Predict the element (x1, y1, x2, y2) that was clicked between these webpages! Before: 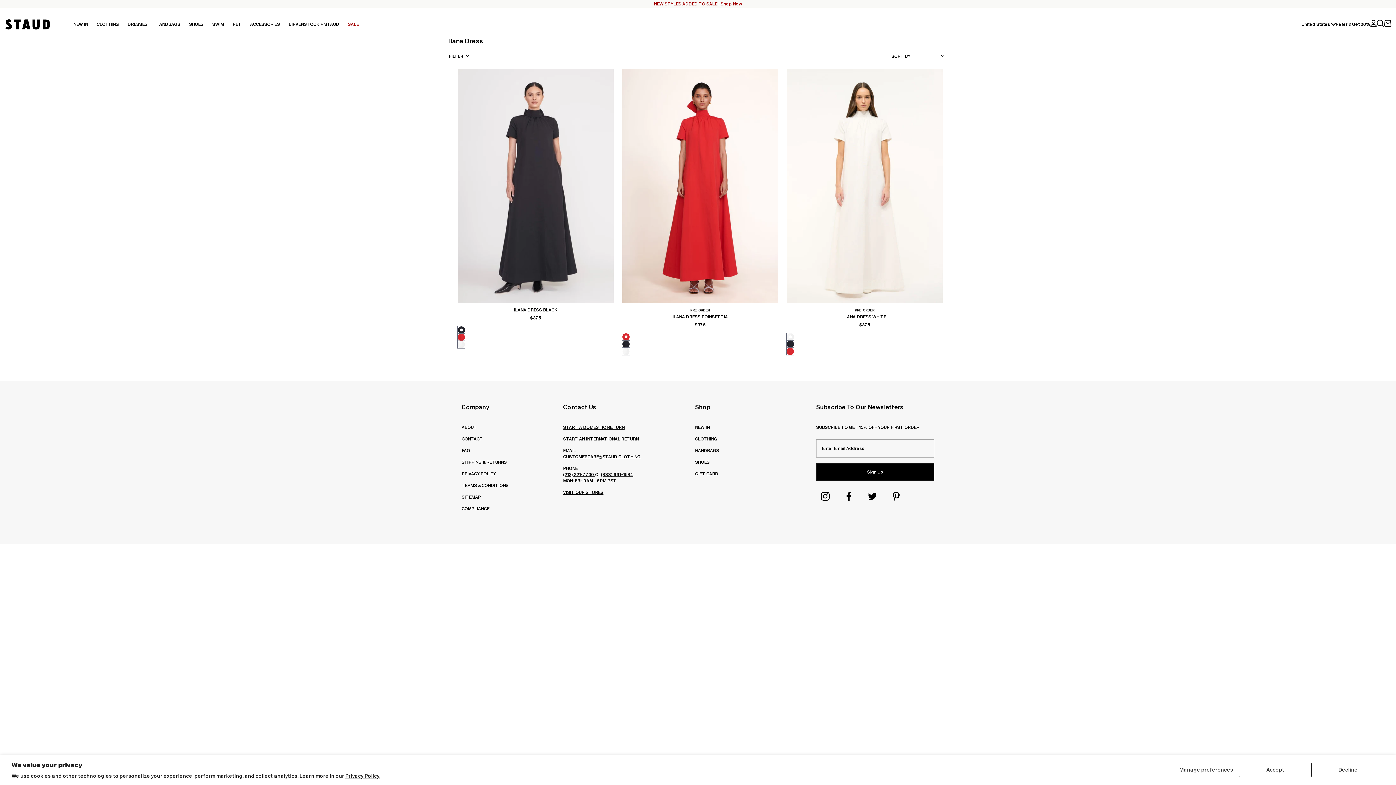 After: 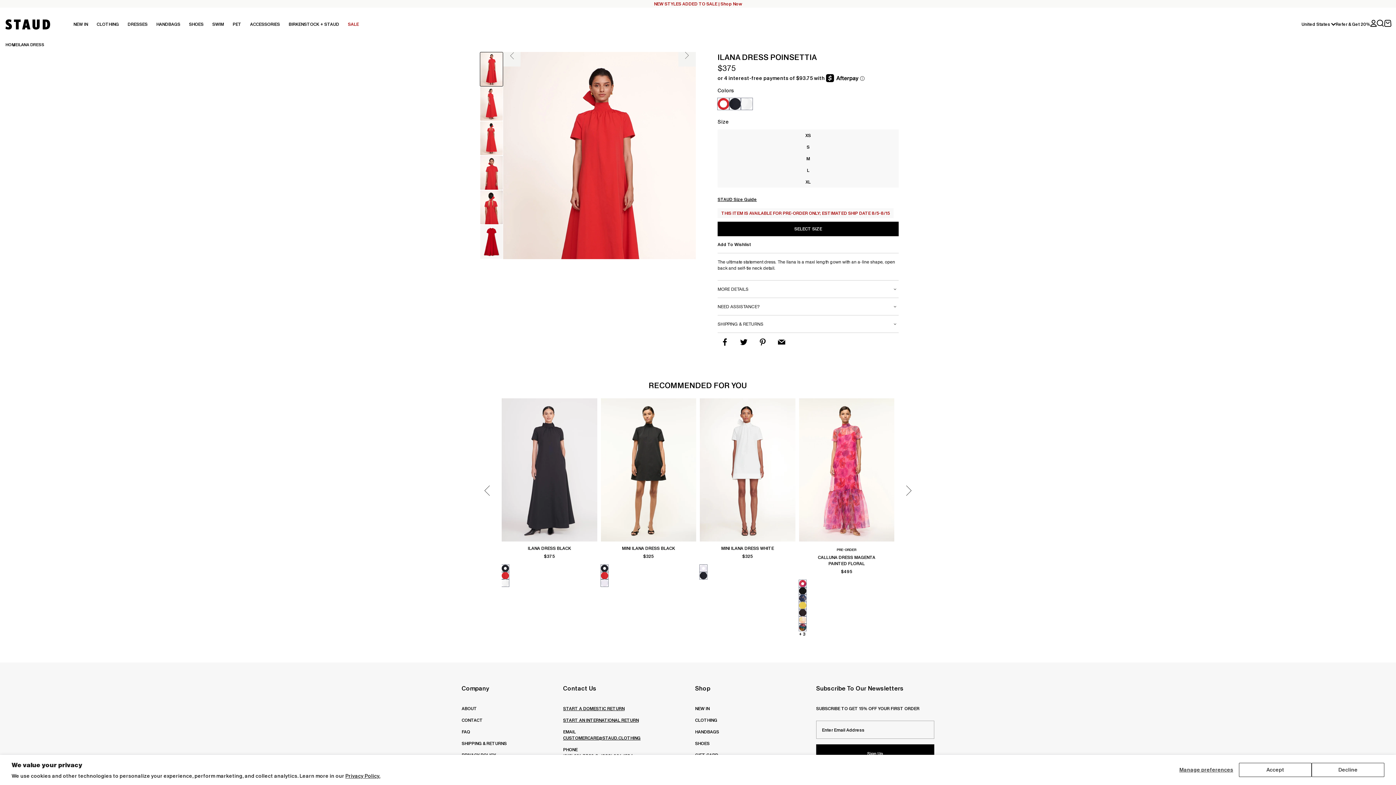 Action: bbox: (645, 313, 754, 319) label: ILANA DRESS POINSETTIA